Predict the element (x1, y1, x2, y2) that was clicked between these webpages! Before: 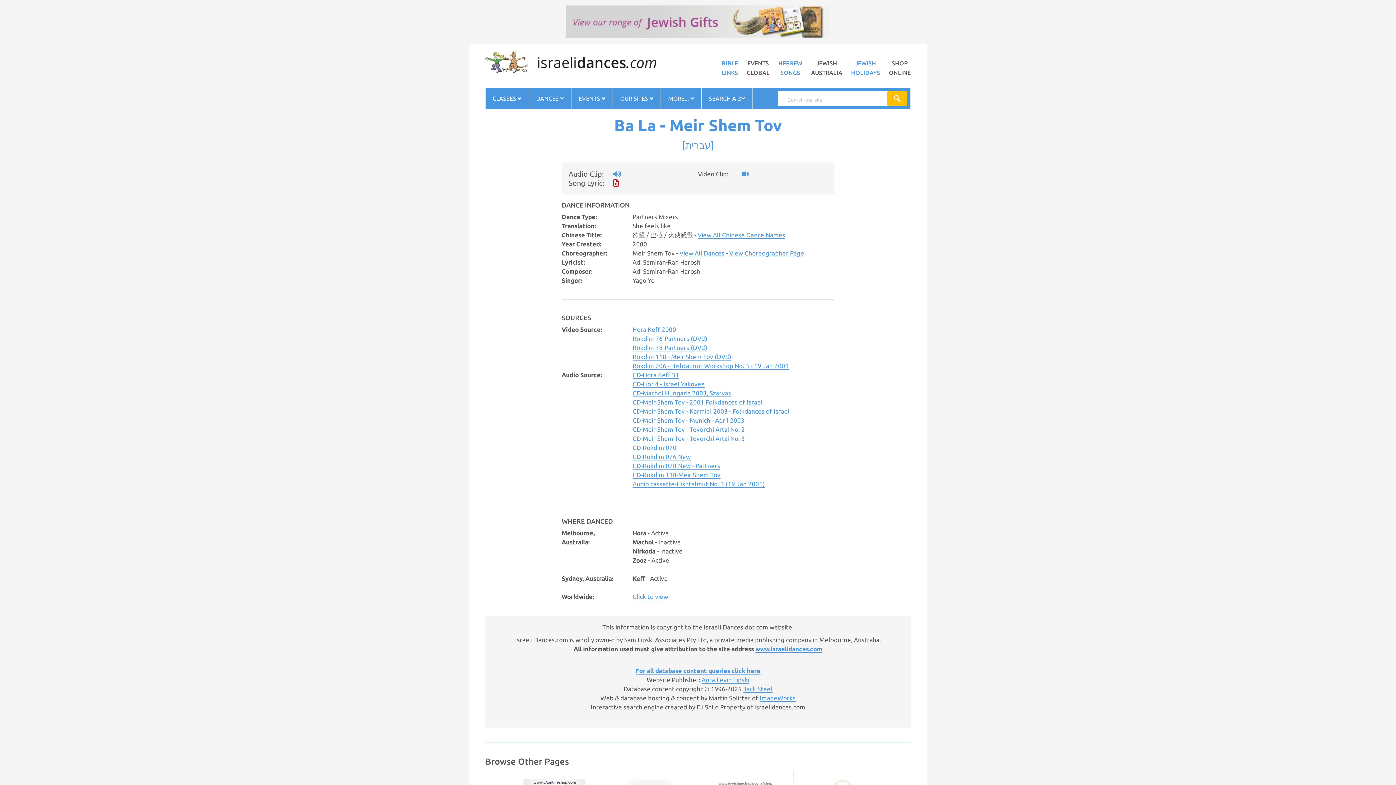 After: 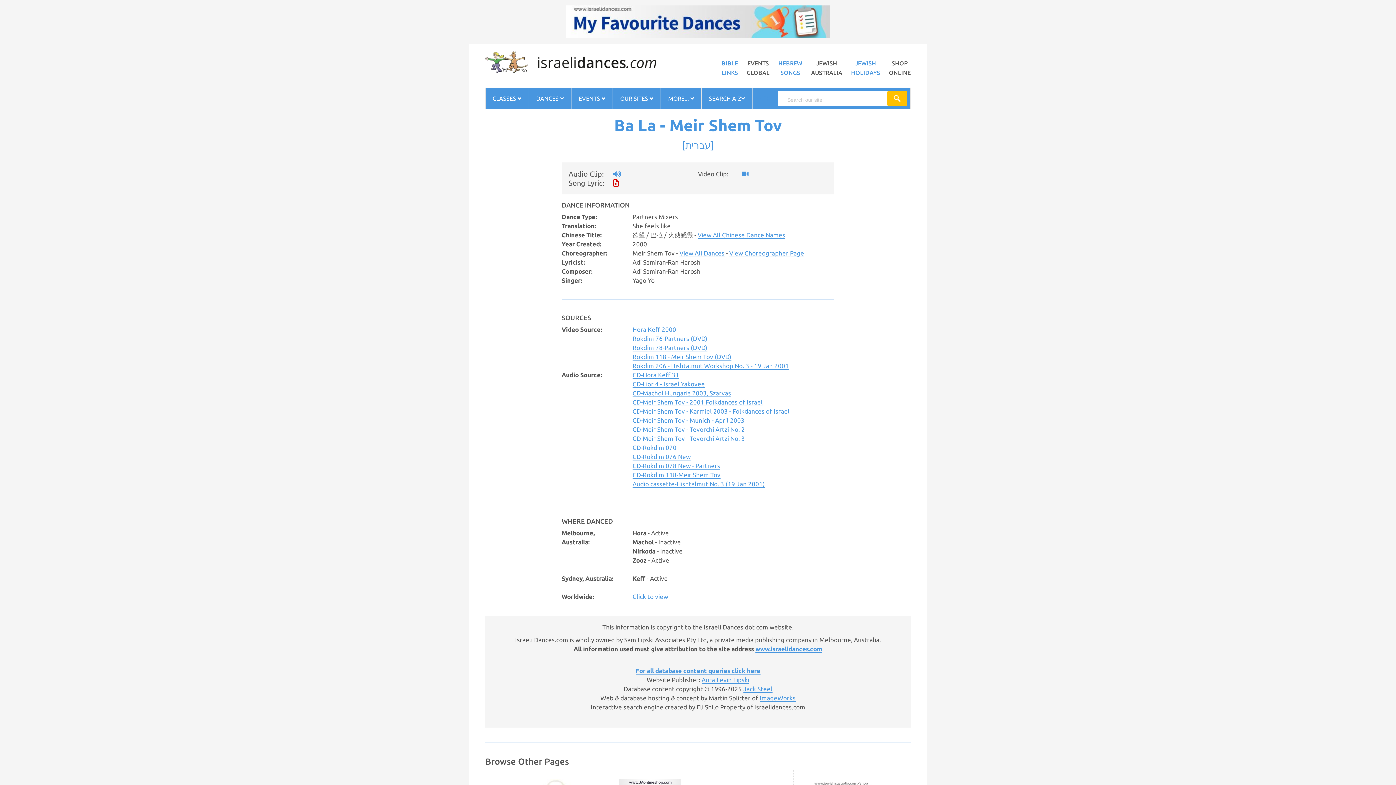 Action: bbox: (605, 169, 621, 178)